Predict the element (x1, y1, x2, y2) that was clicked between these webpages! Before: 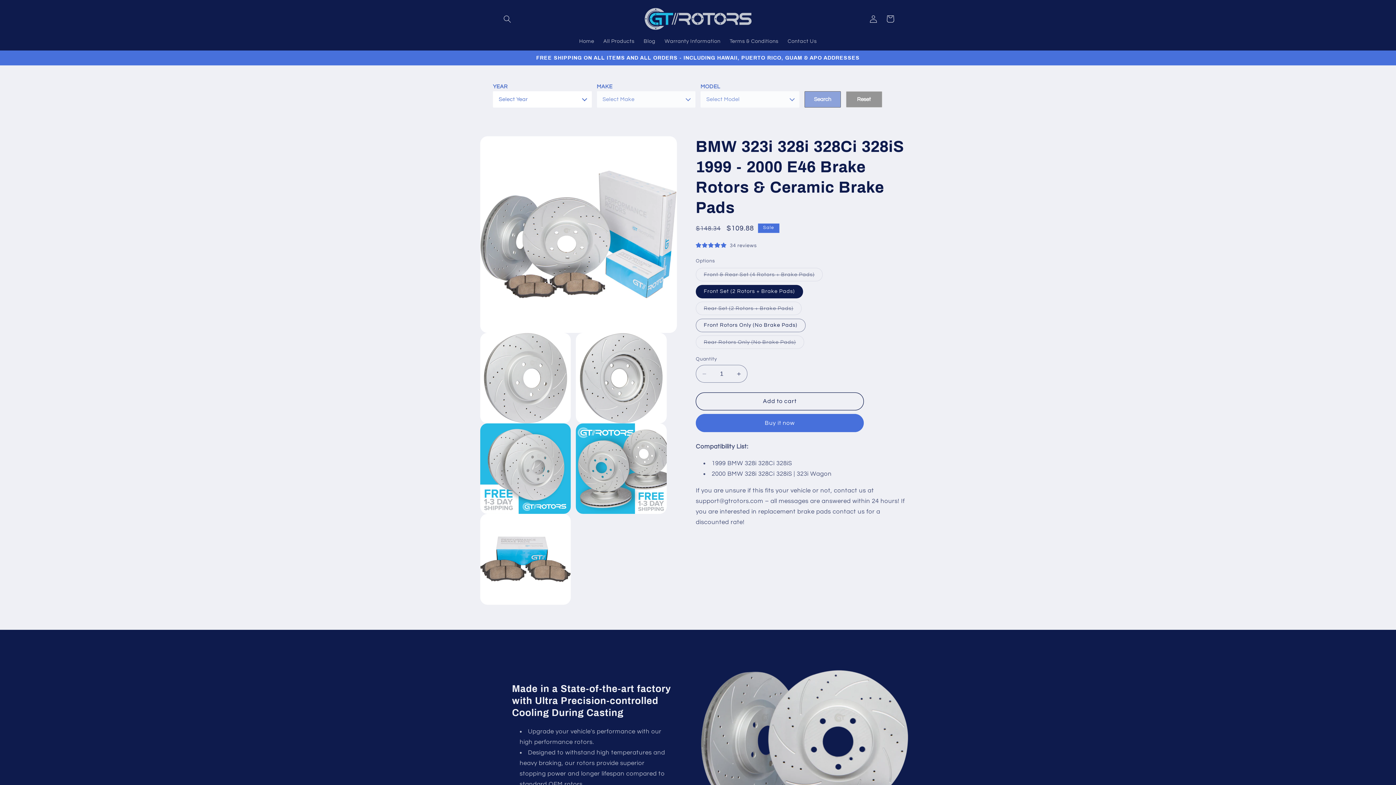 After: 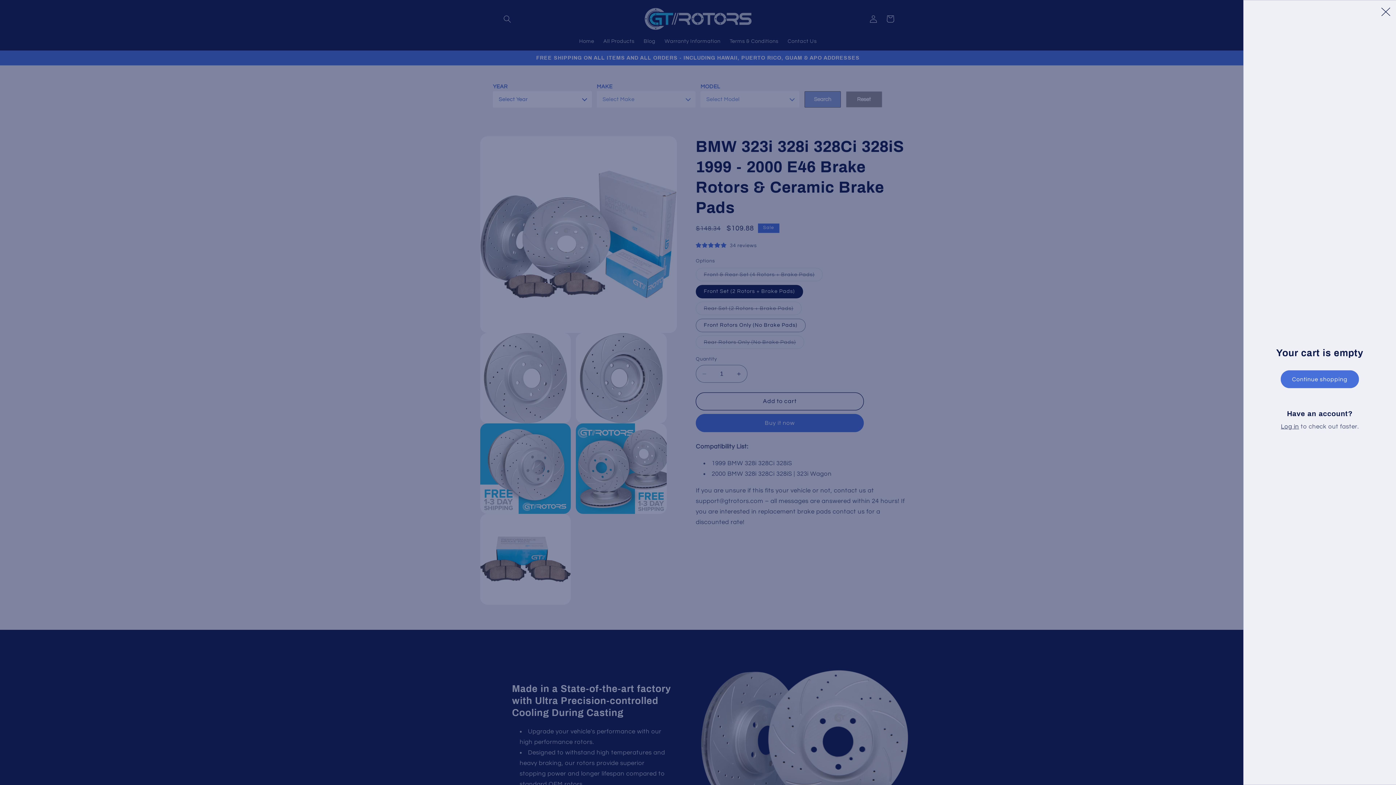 Action: bbox: (882, 10, 898, 27) label: Cart